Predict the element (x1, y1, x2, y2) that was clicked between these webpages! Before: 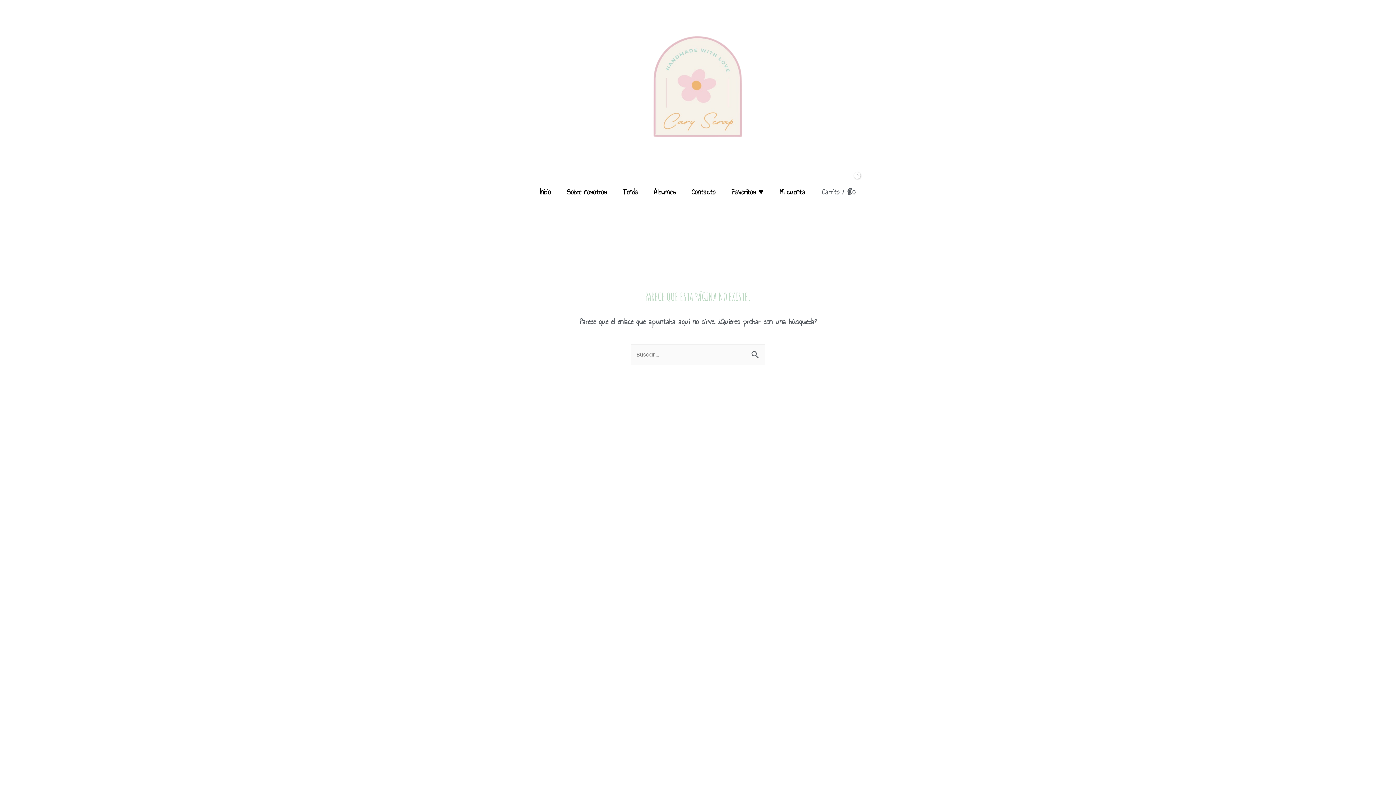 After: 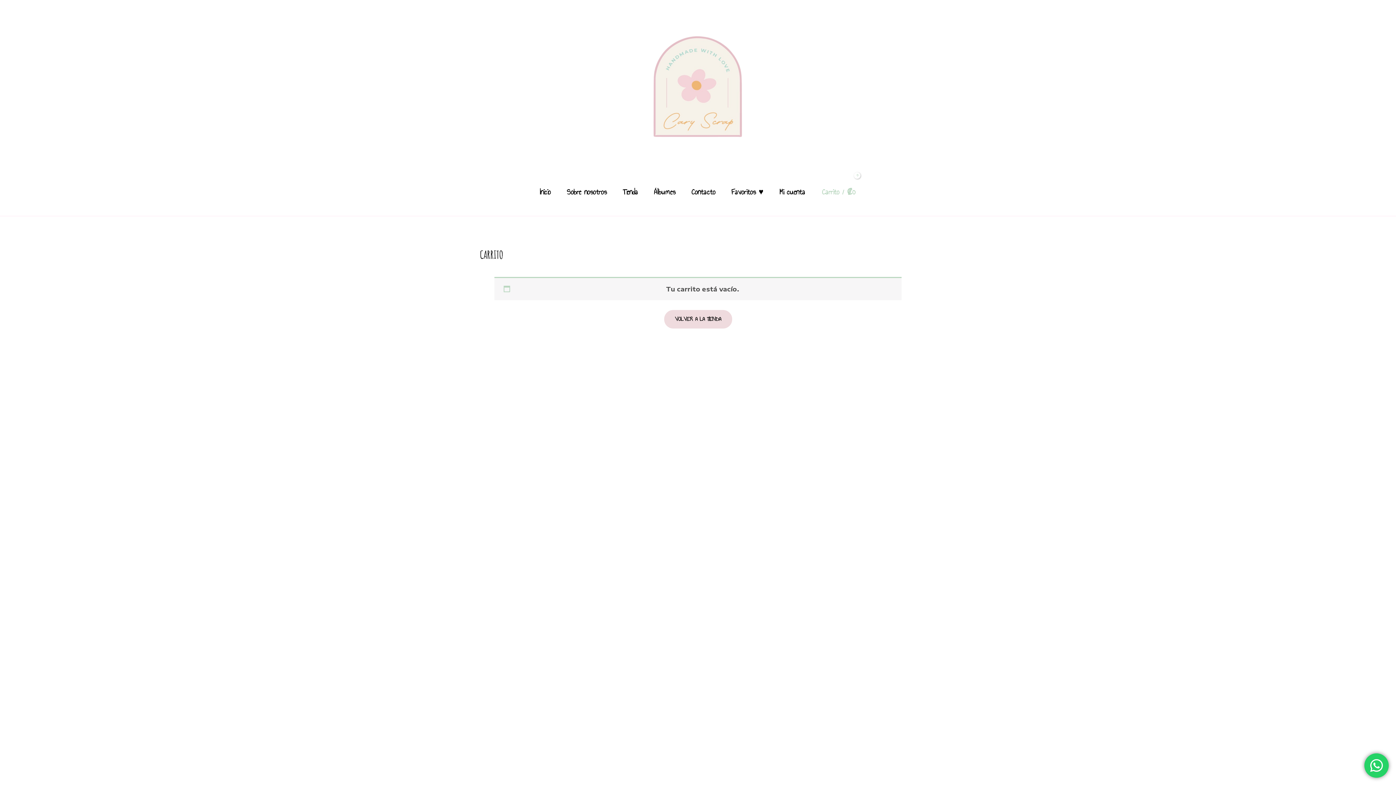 Action: bbox: (821, 175, 856, 207) label: Carrito / ₡0